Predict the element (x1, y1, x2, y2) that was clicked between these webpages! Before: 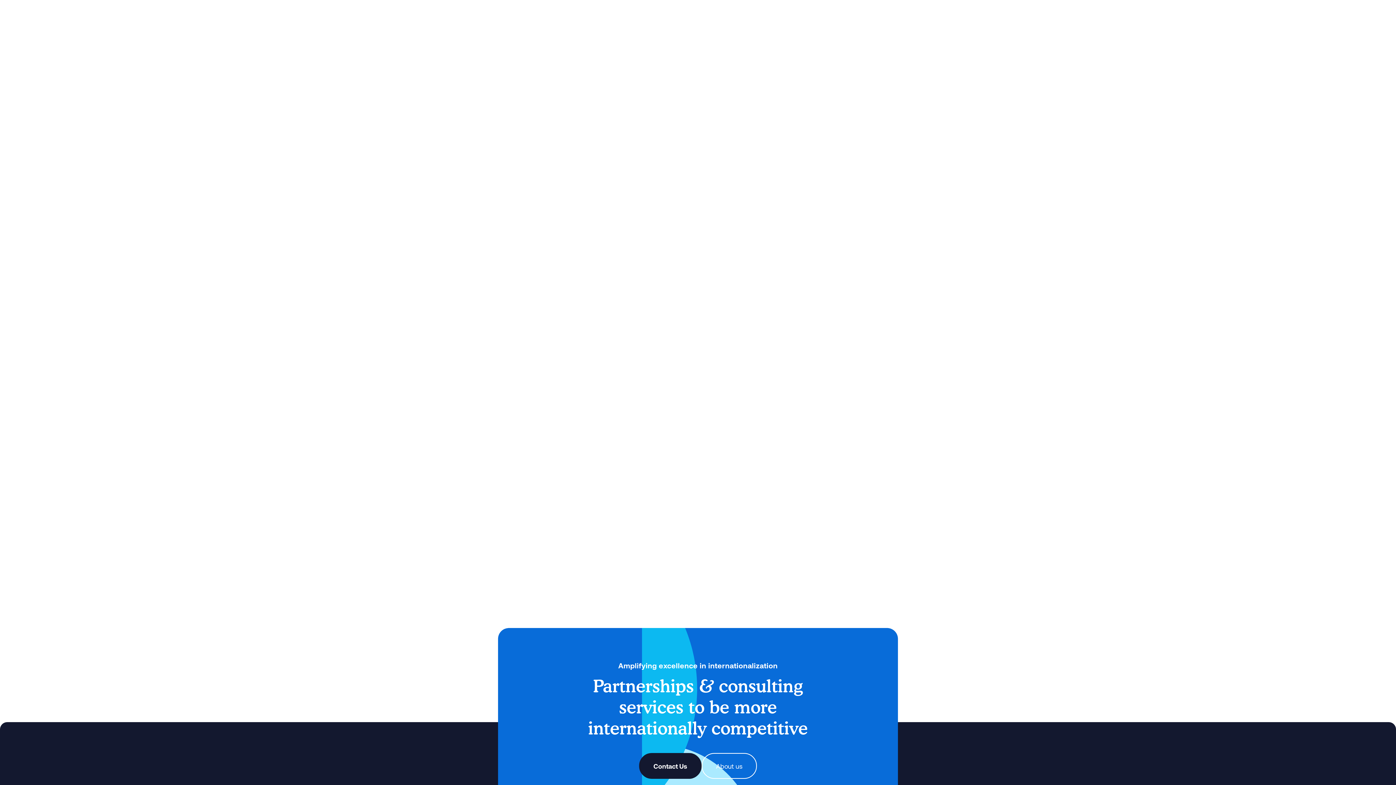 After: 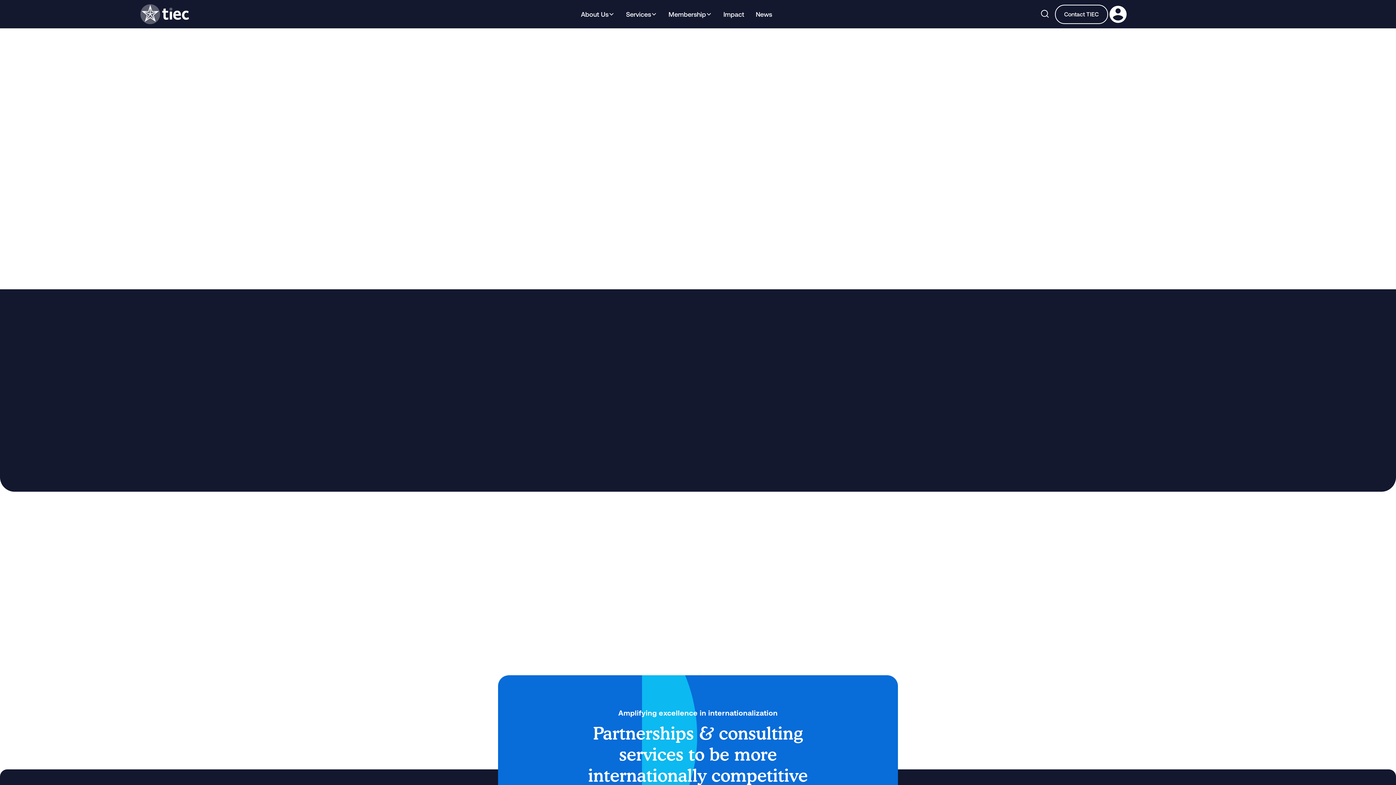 Action: label: Contact Us bbox: (639, 753, 701, 779)